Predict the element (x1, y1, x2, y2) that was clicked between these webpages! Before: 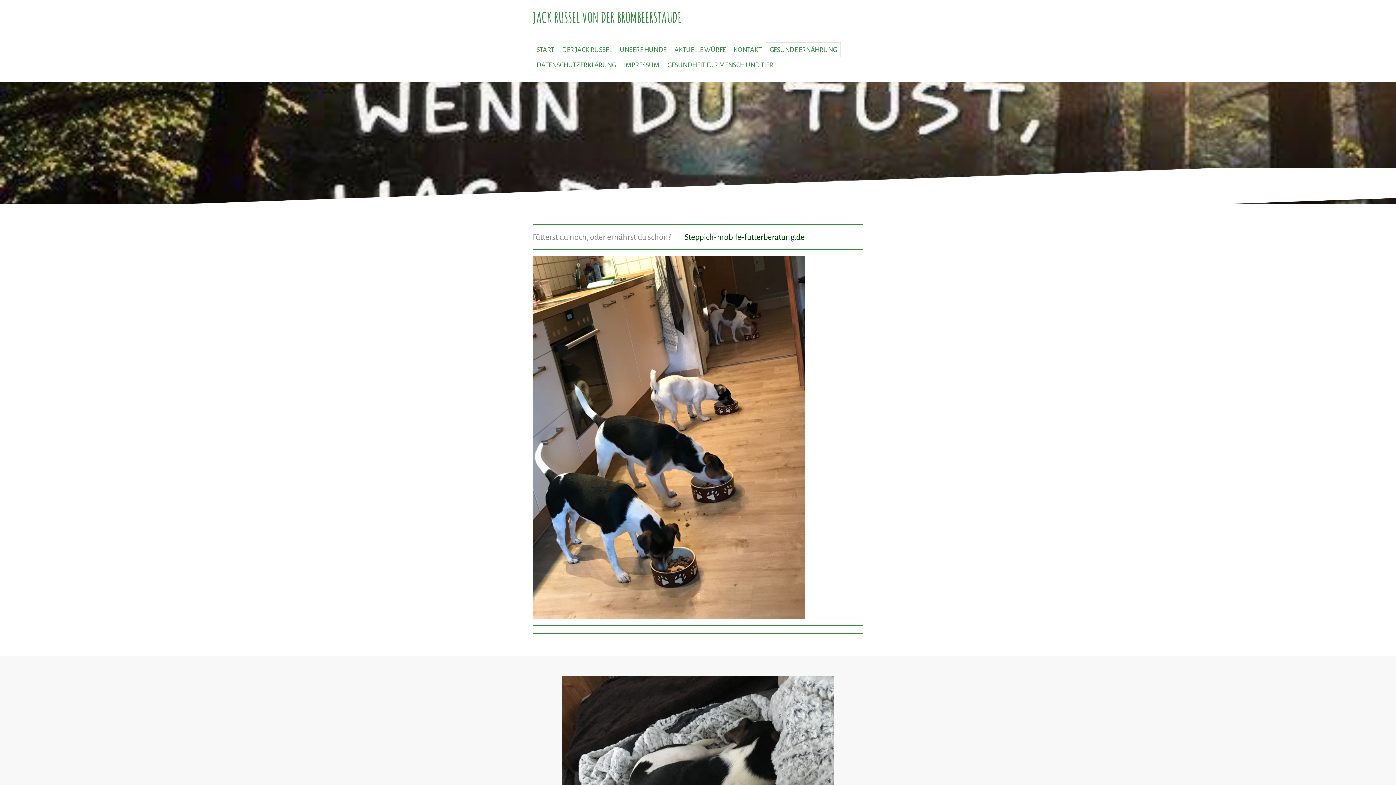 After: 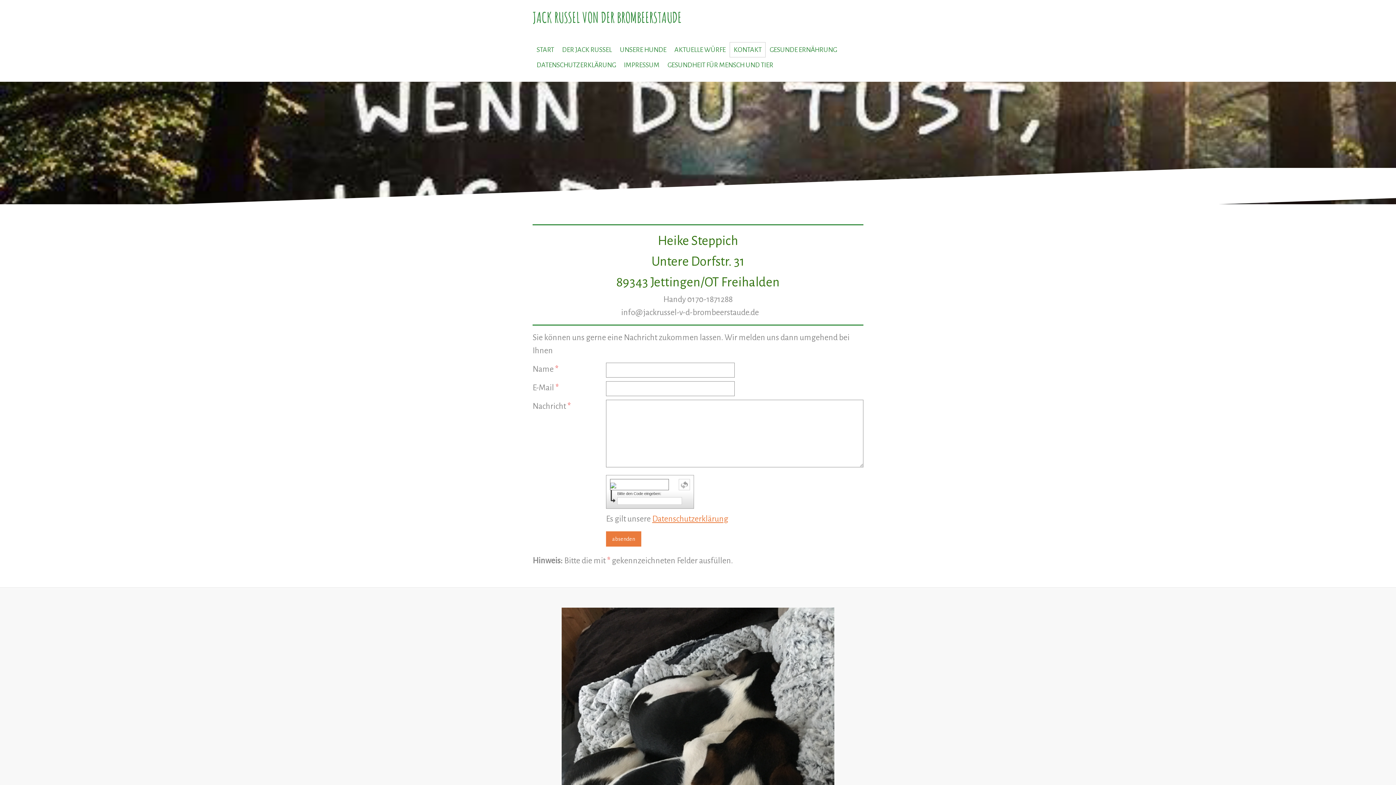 Action: bbox: (729, 42, 765, 57) label: KONTAKT